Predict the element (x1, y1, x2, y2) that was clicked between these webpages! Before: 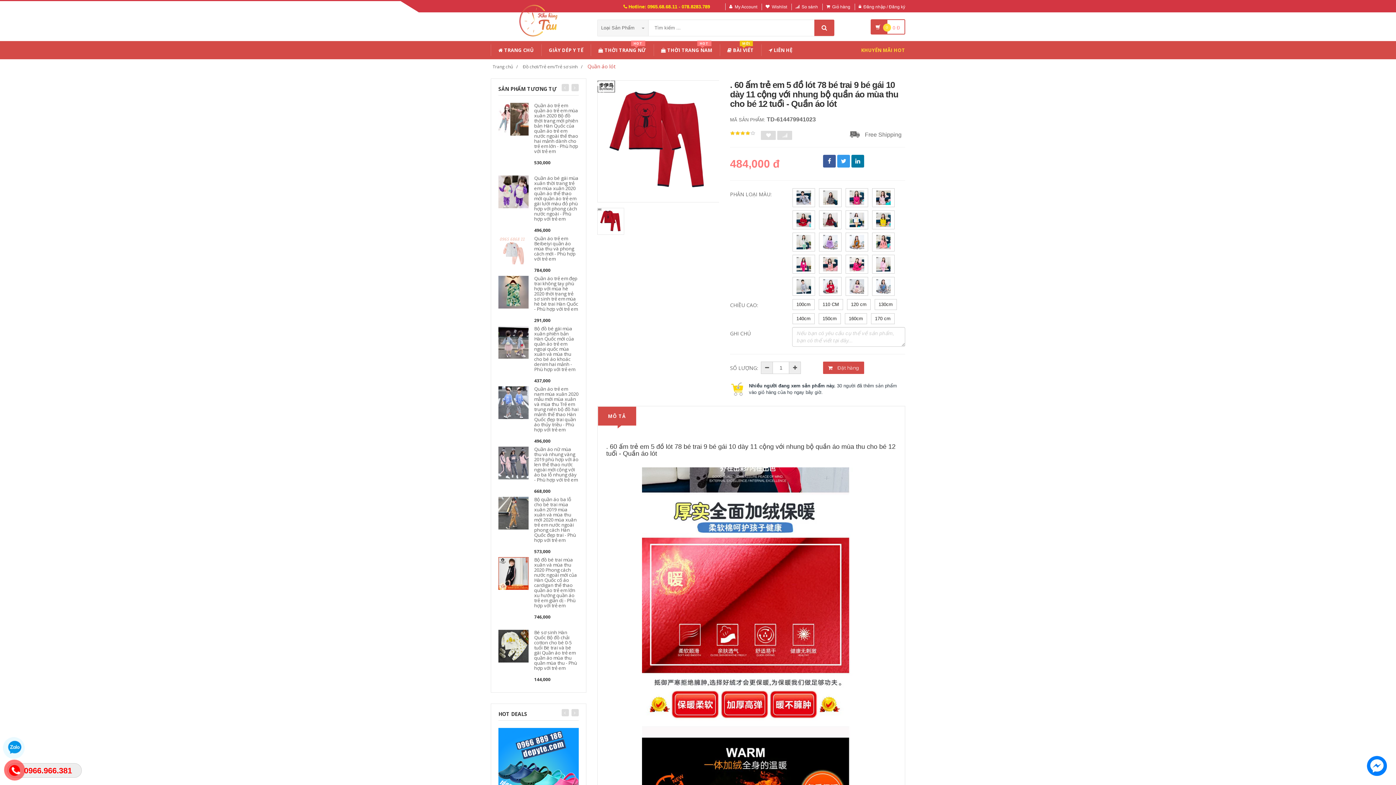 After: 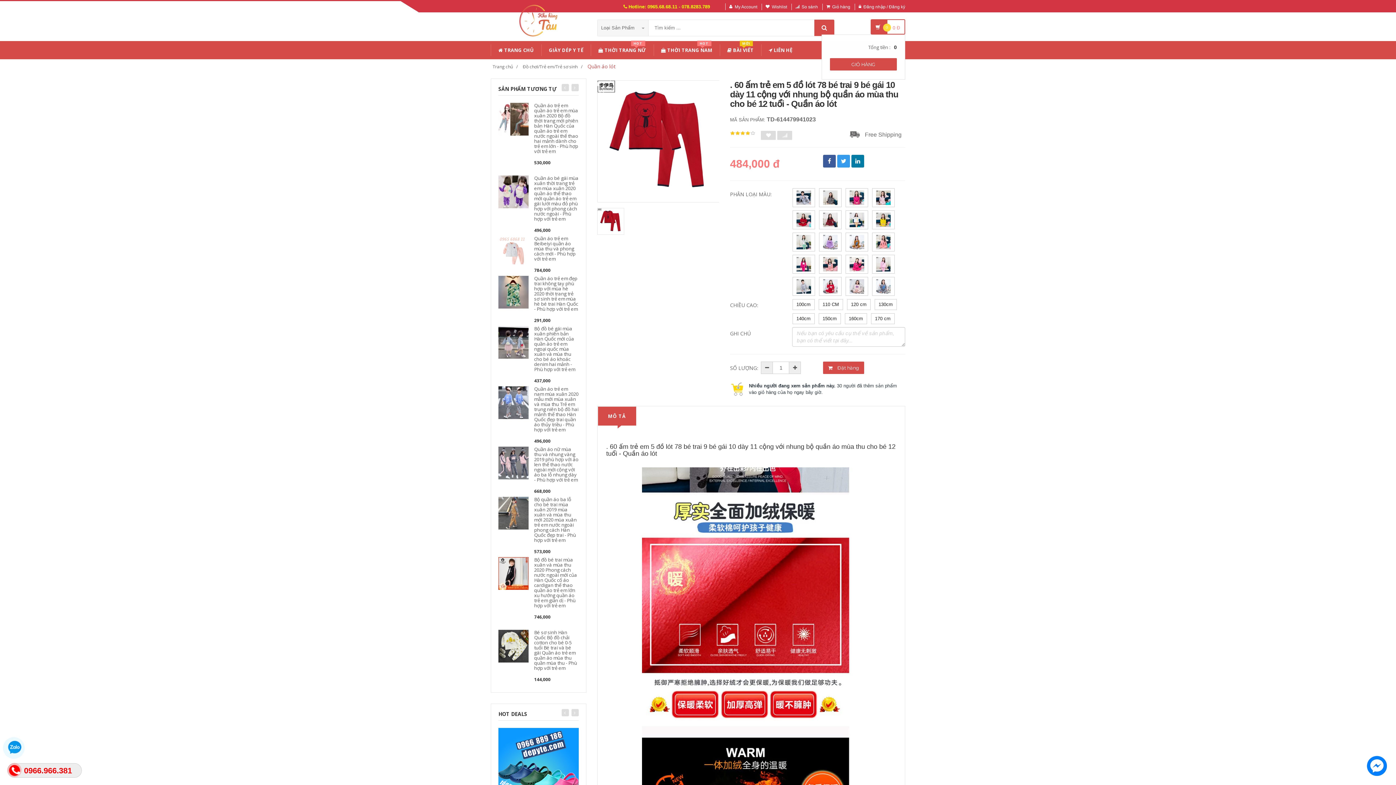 Action: label: 0
0 Đ bbox: (870, 19, 905, 34)